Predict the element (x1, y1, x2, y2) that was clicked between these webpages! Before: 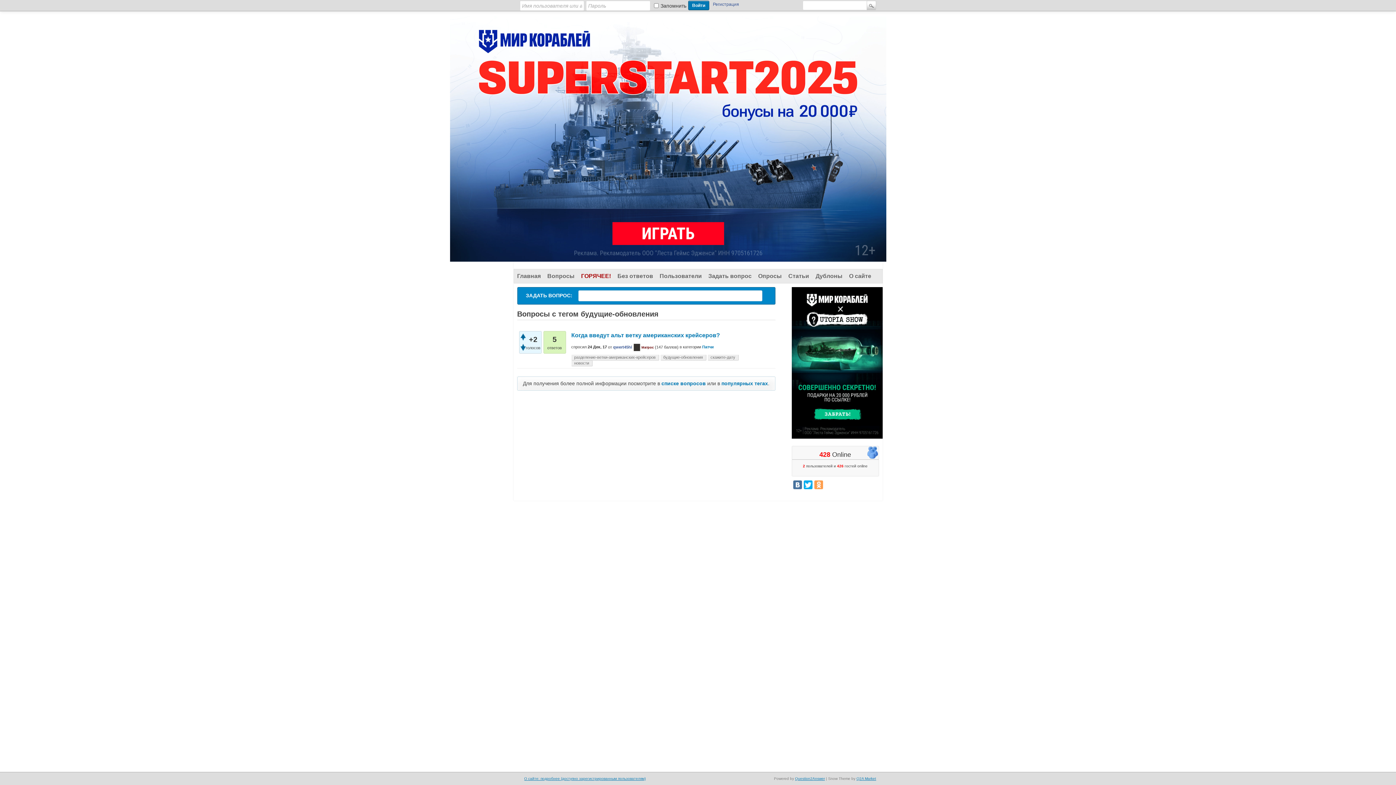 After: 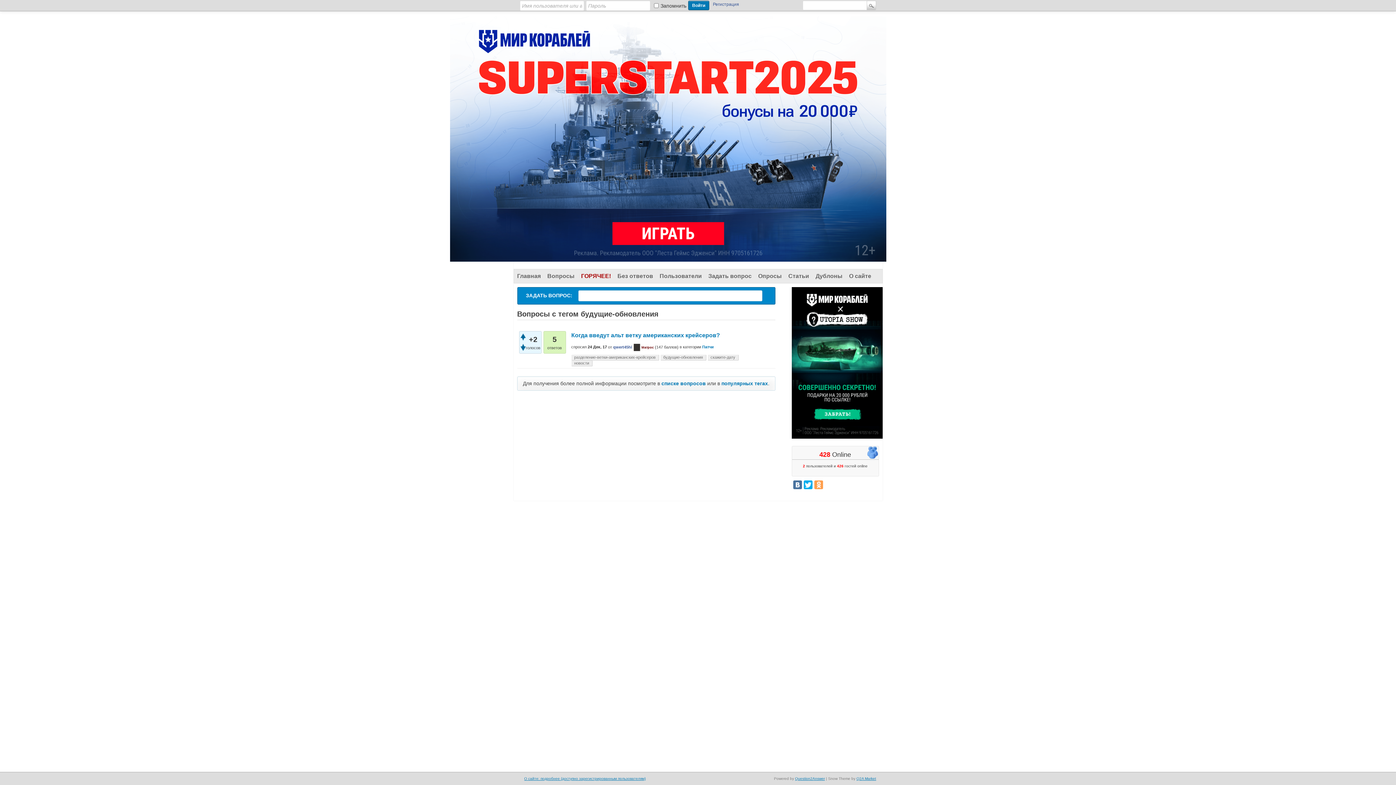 Action: bbox: (791, 434, 882, 439)